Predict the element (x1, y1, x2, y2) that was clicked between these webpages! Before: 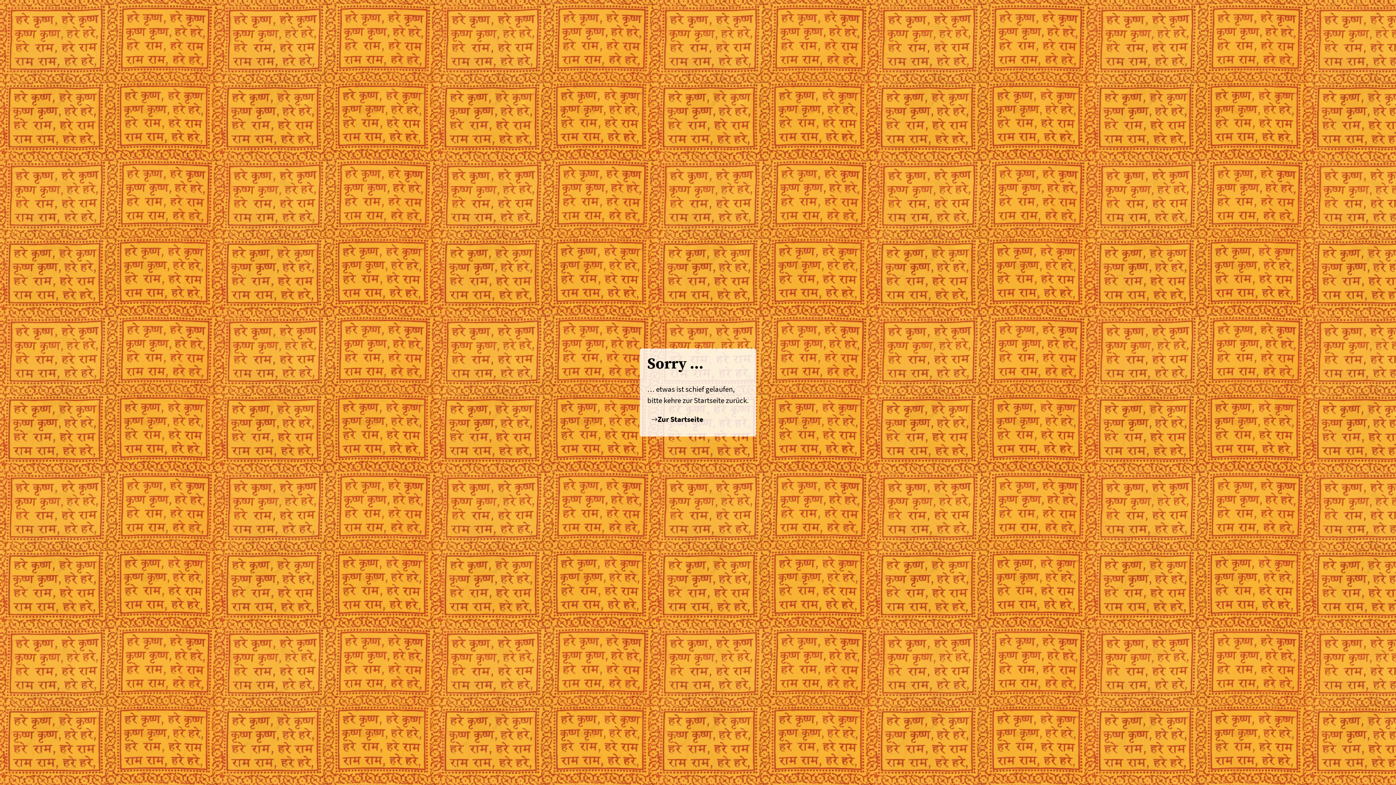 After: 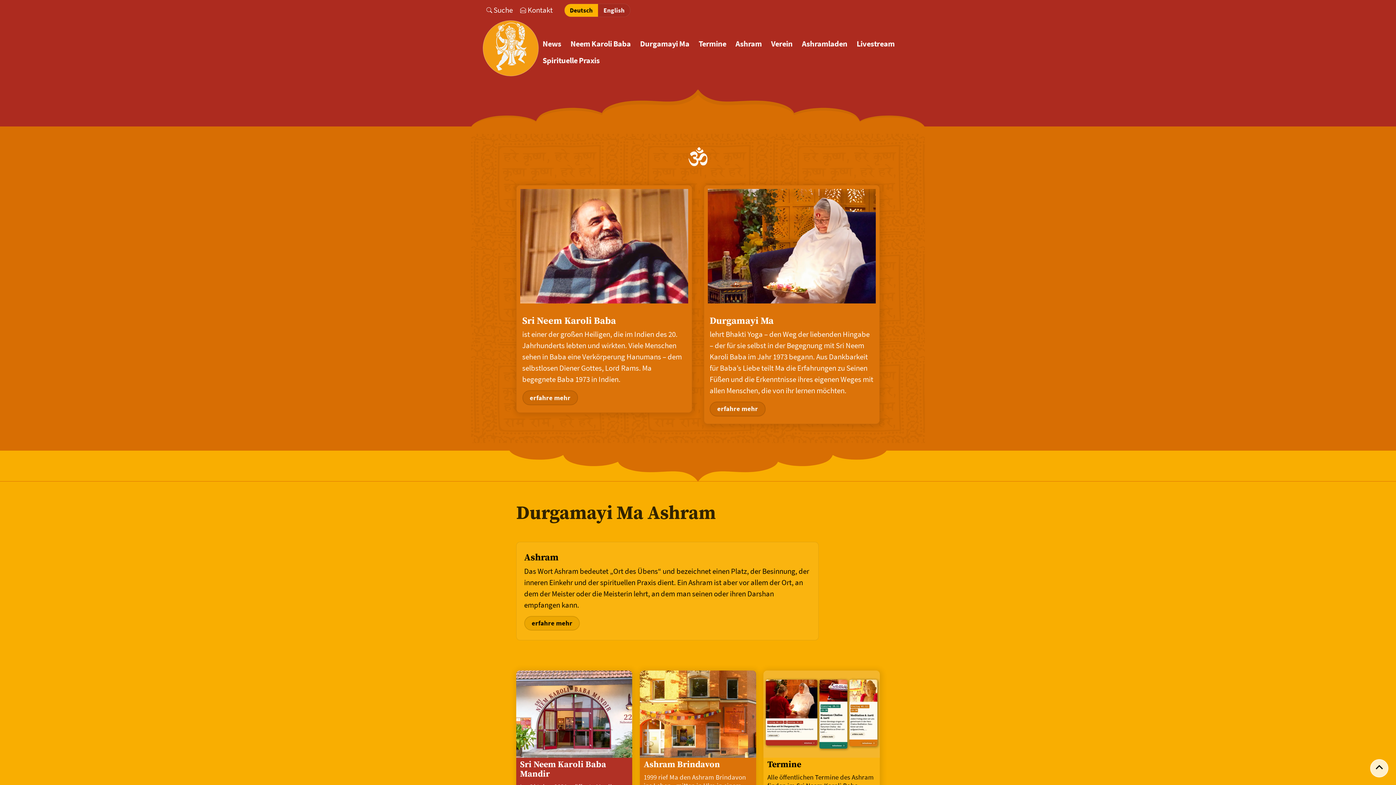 Action: label:  
Zur Startseite bbox: (647, 410, 708, 429)